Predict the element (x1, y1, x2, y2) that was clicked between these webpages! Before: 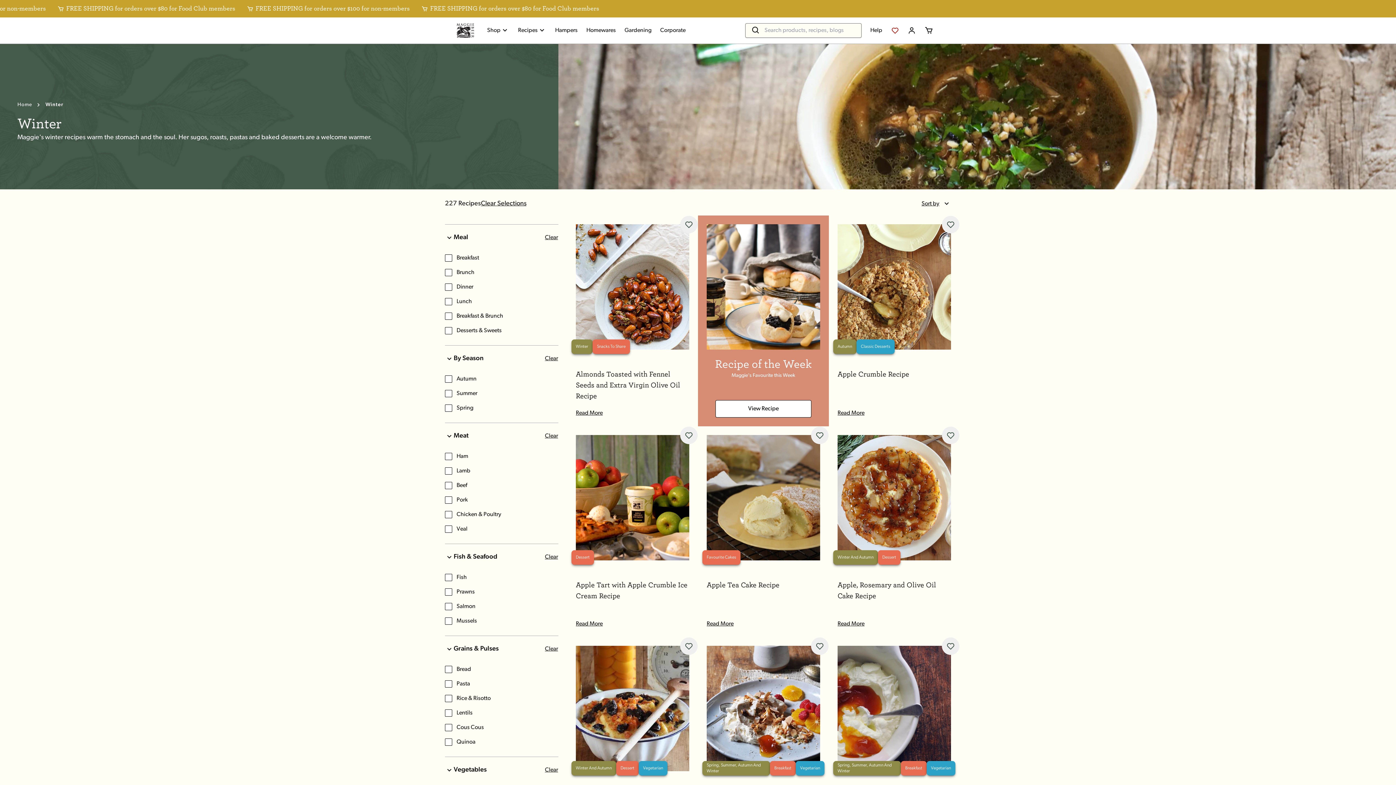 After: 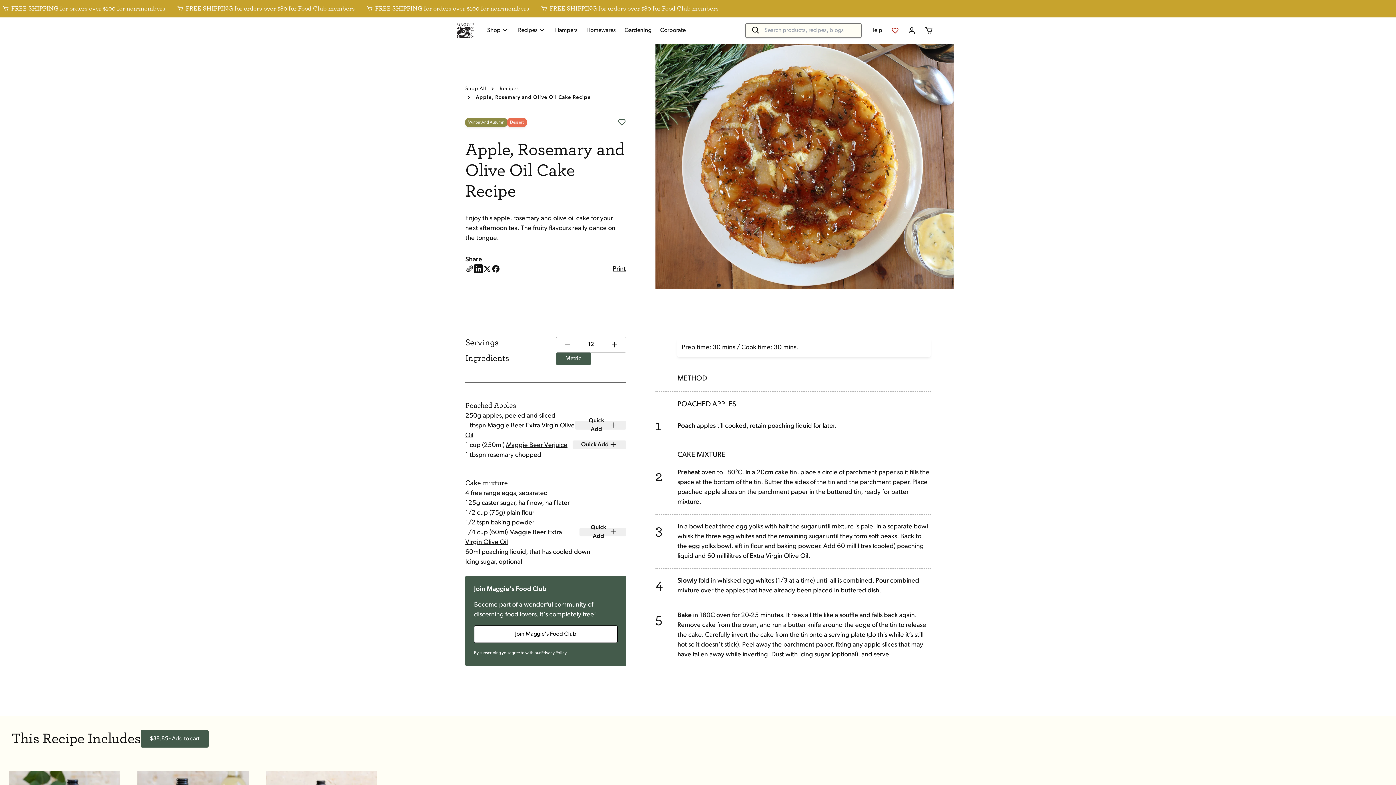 Action: bbox: (837, 580, 951, 601) label: Apple, Rosemary and Olive Oil Cake Recipe